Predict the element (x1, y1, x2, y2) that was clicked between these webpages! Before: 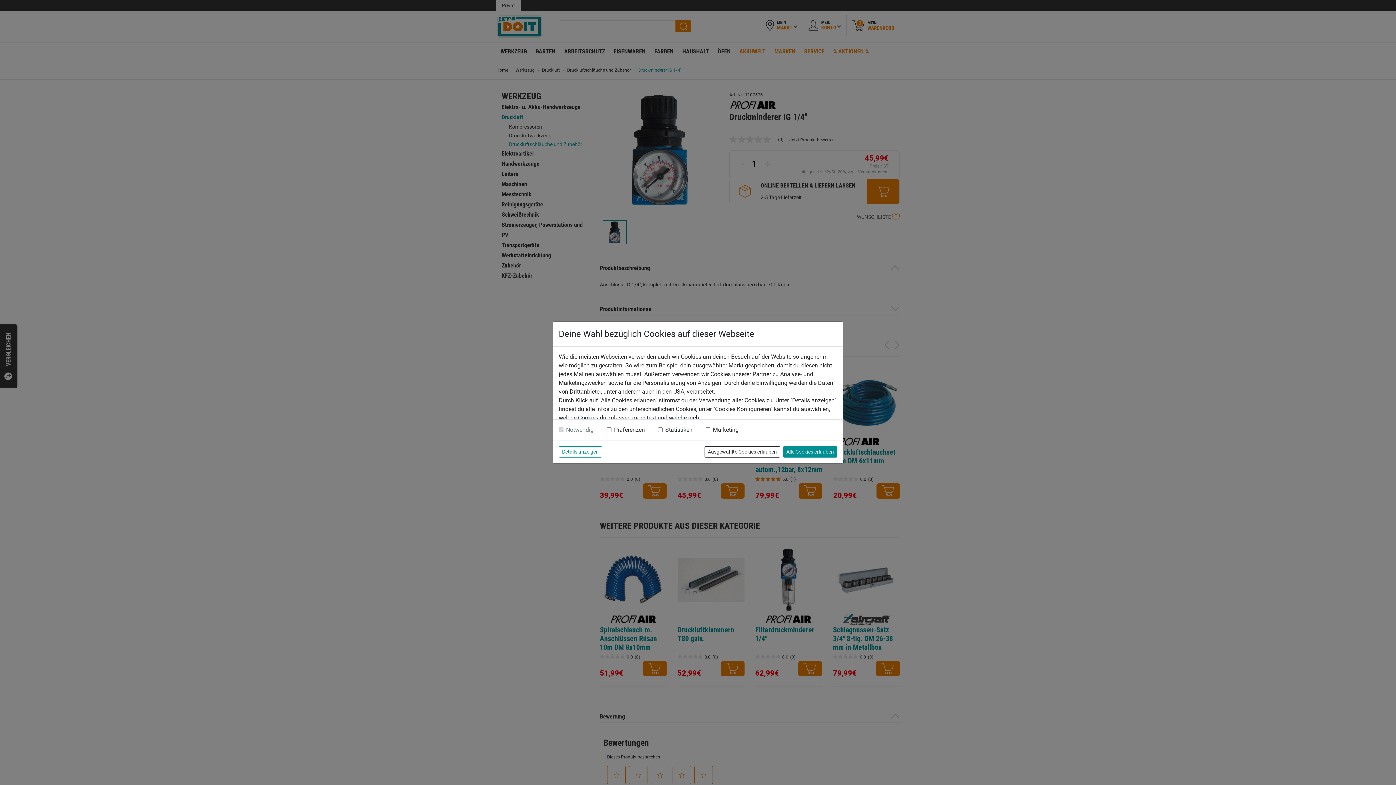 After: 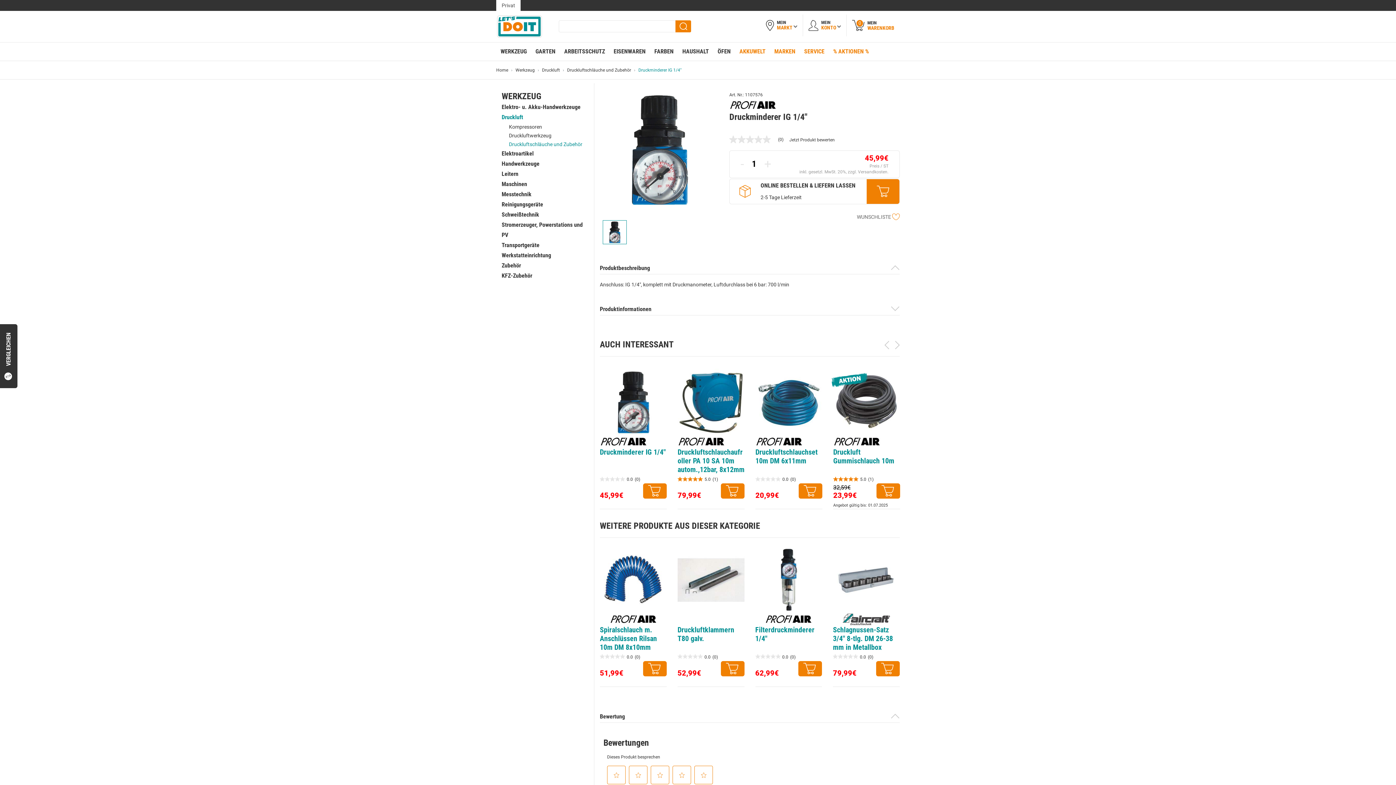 Action: label: Ausgewählte Cookies erlauben bbox: (704, 446, 780, 457)